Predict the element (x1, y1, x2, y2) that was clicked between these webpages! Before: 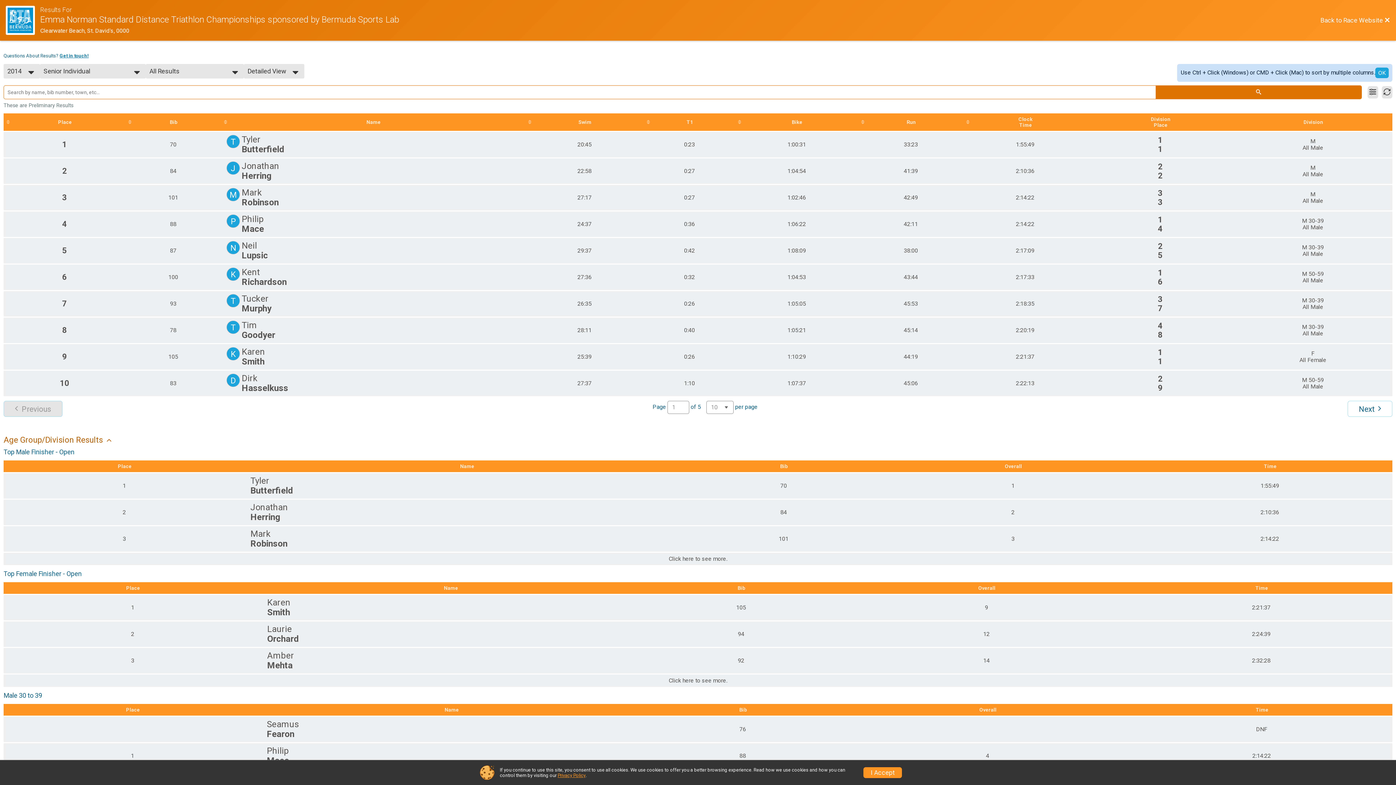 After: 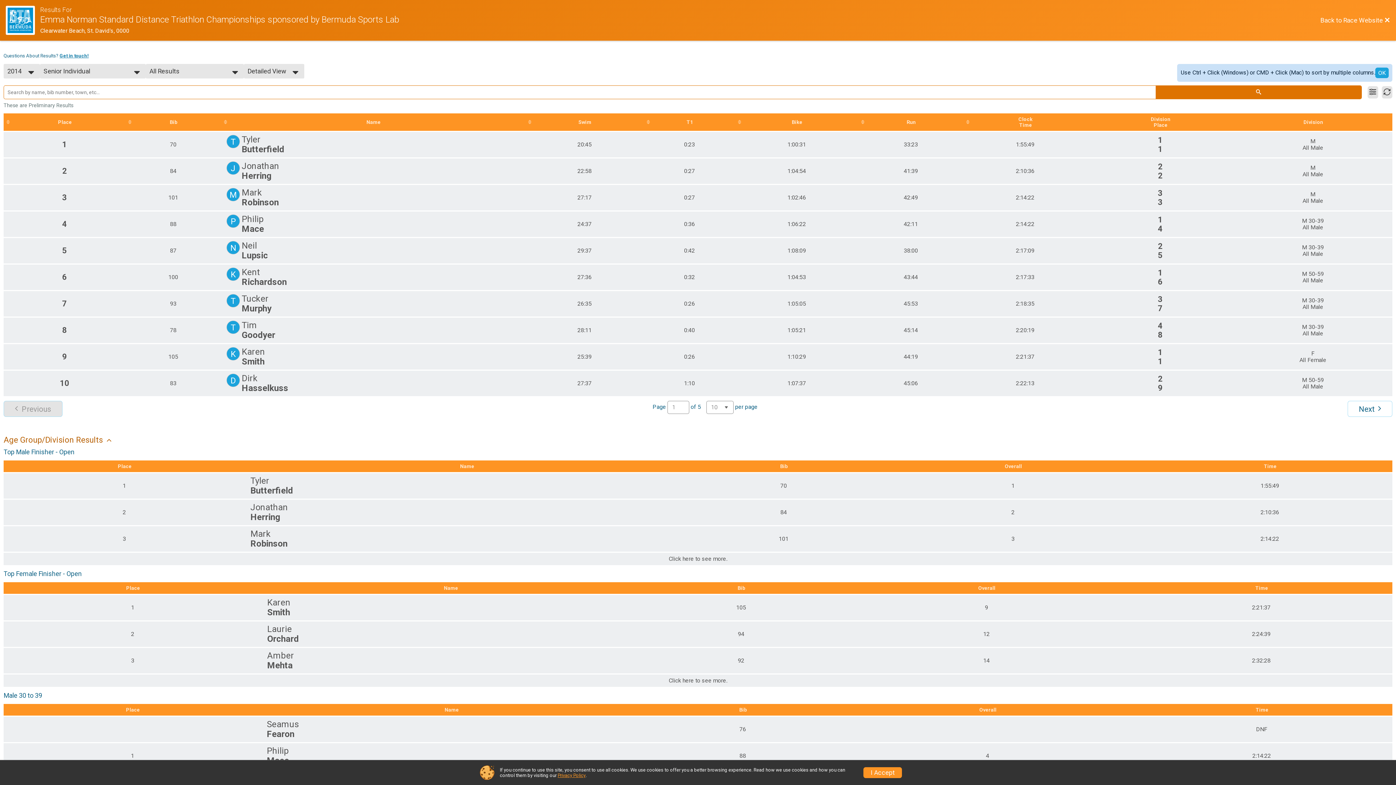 Action: label: Privacy Policy bbox: (557, 773, 585, 778)